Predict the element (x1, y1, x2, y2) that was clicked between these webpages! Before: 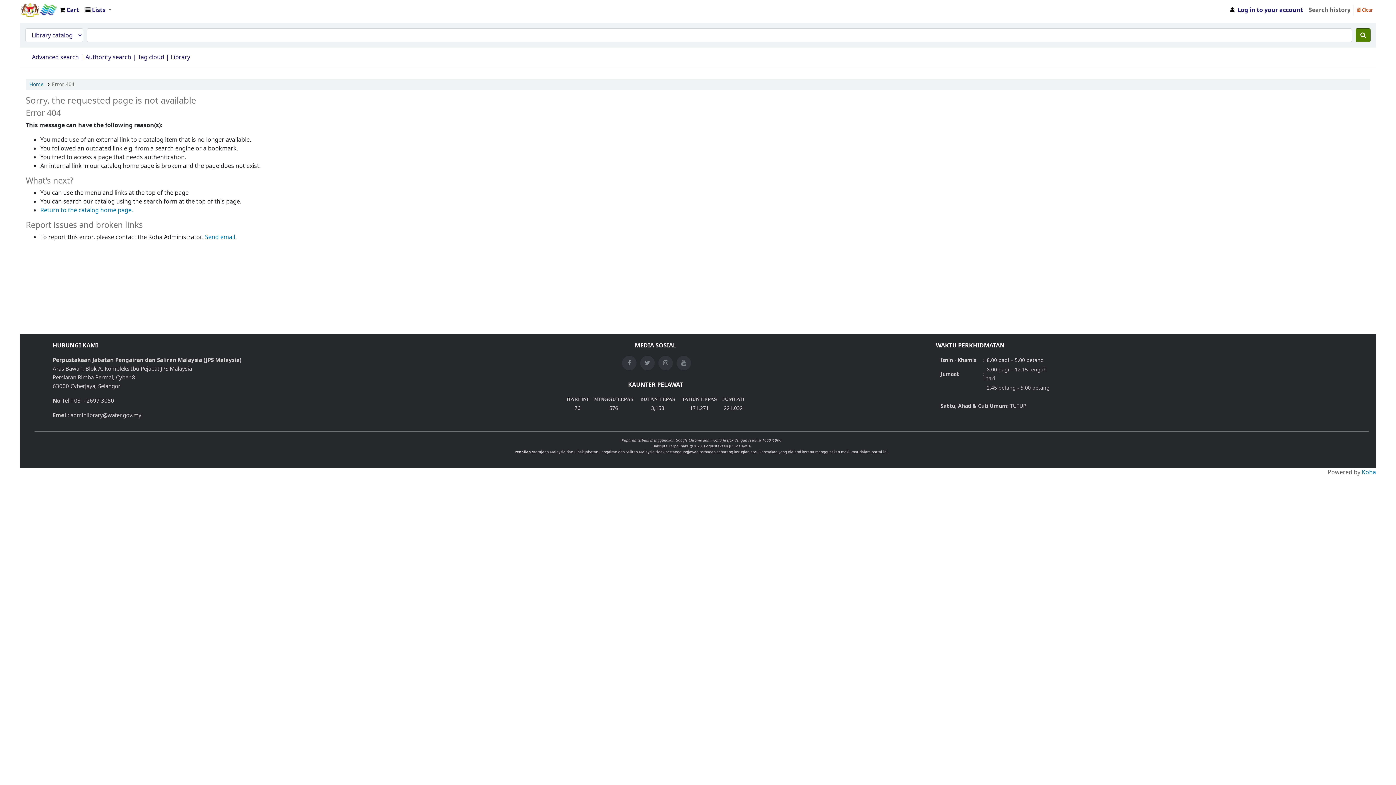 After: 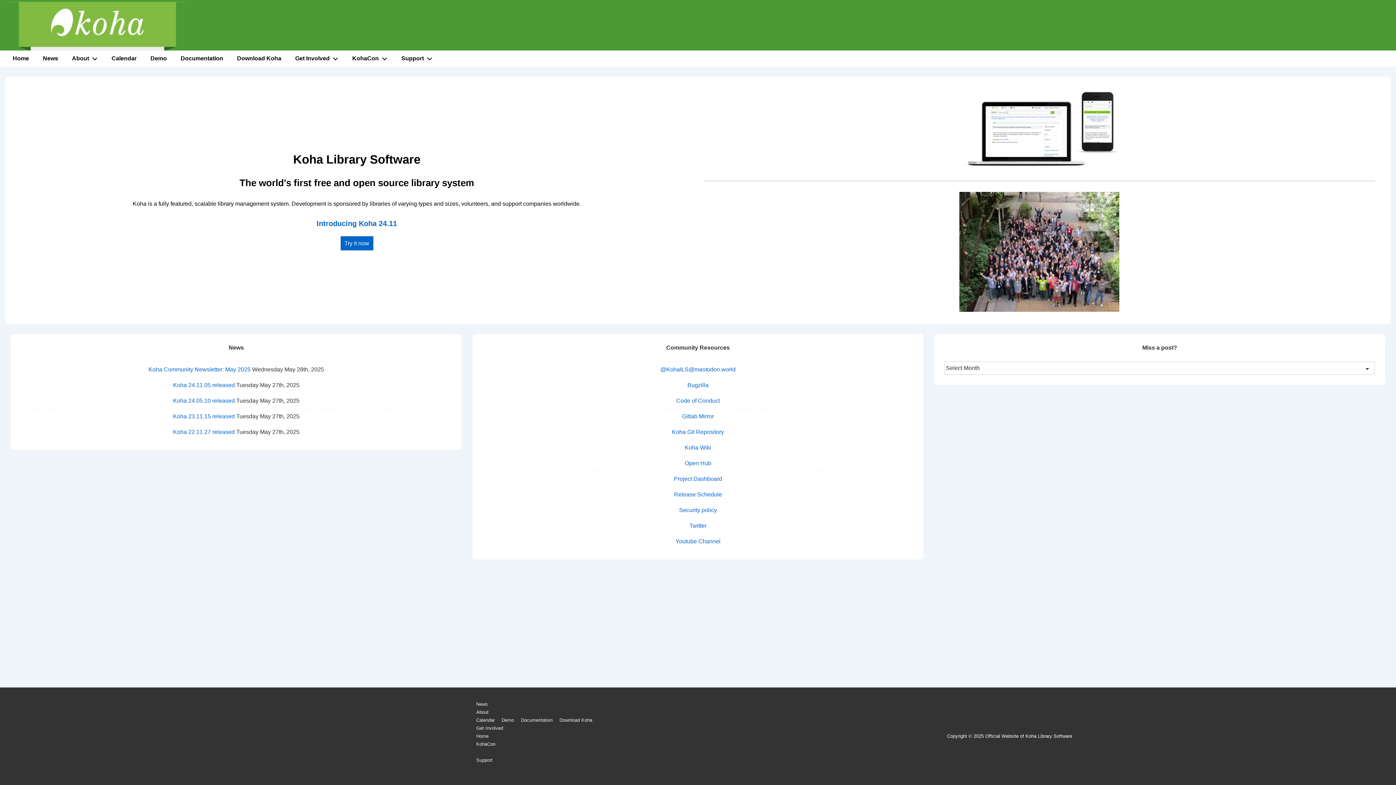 Action: label: Koha bbox: (1362, 468, 1376, 477)